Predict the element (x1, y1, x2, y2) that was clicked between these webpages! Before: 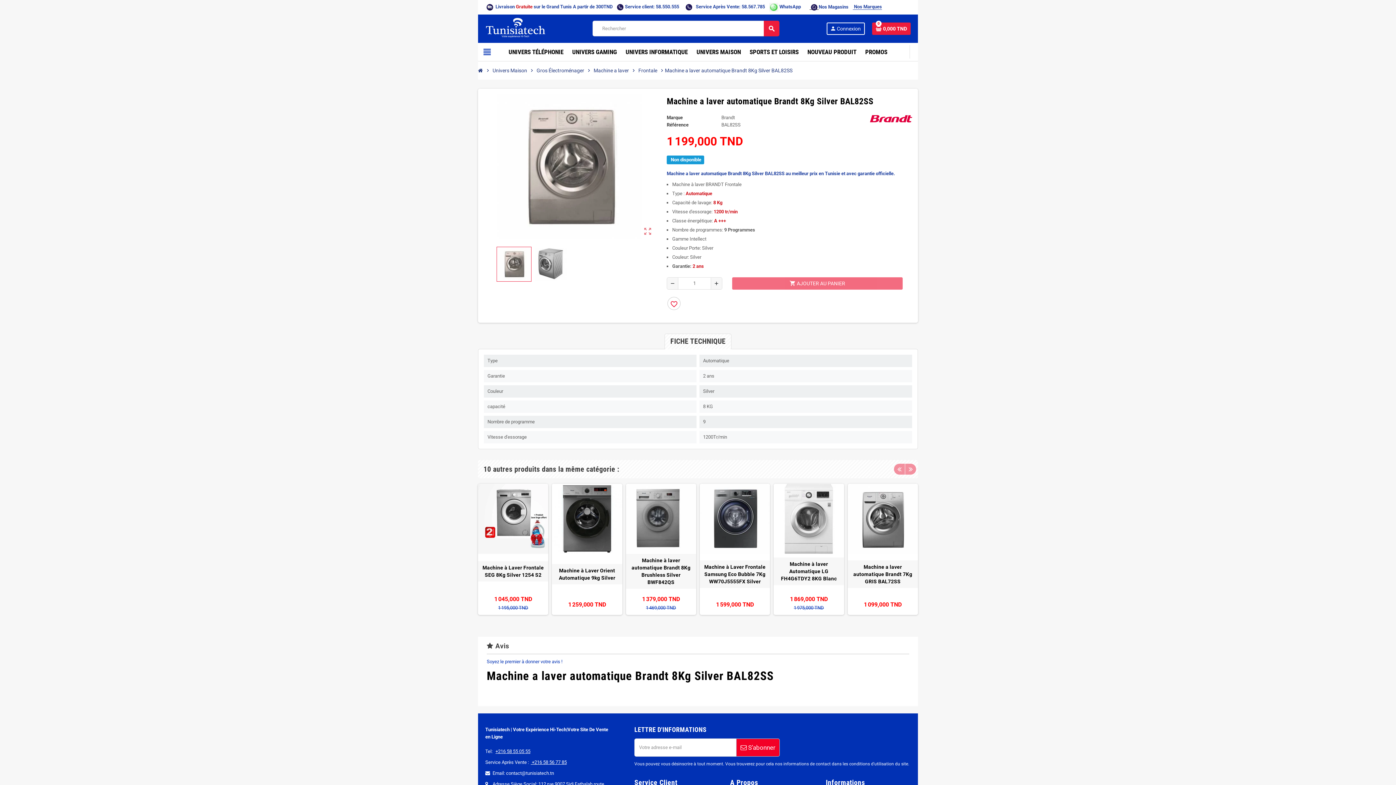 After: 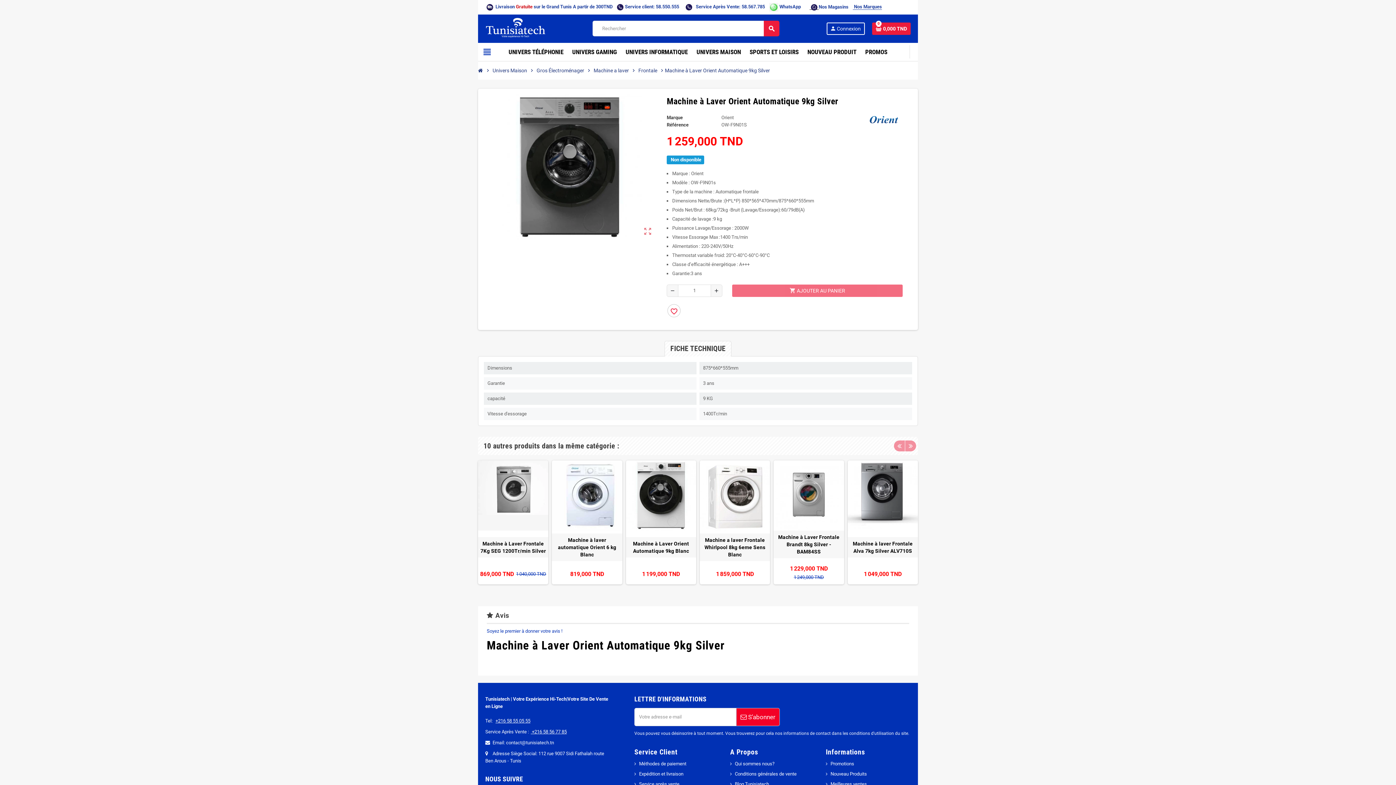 Action: bbox: (552, 483, 622, 554)